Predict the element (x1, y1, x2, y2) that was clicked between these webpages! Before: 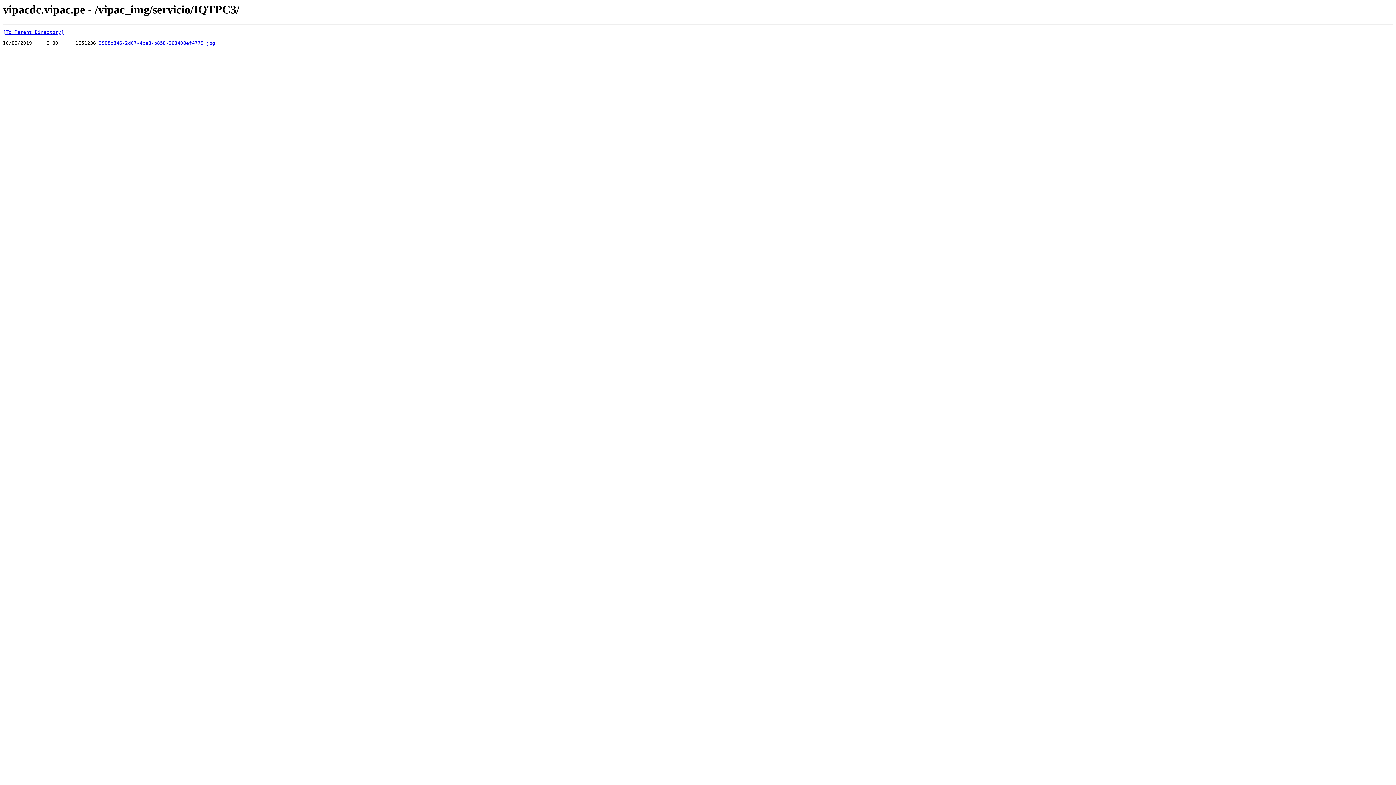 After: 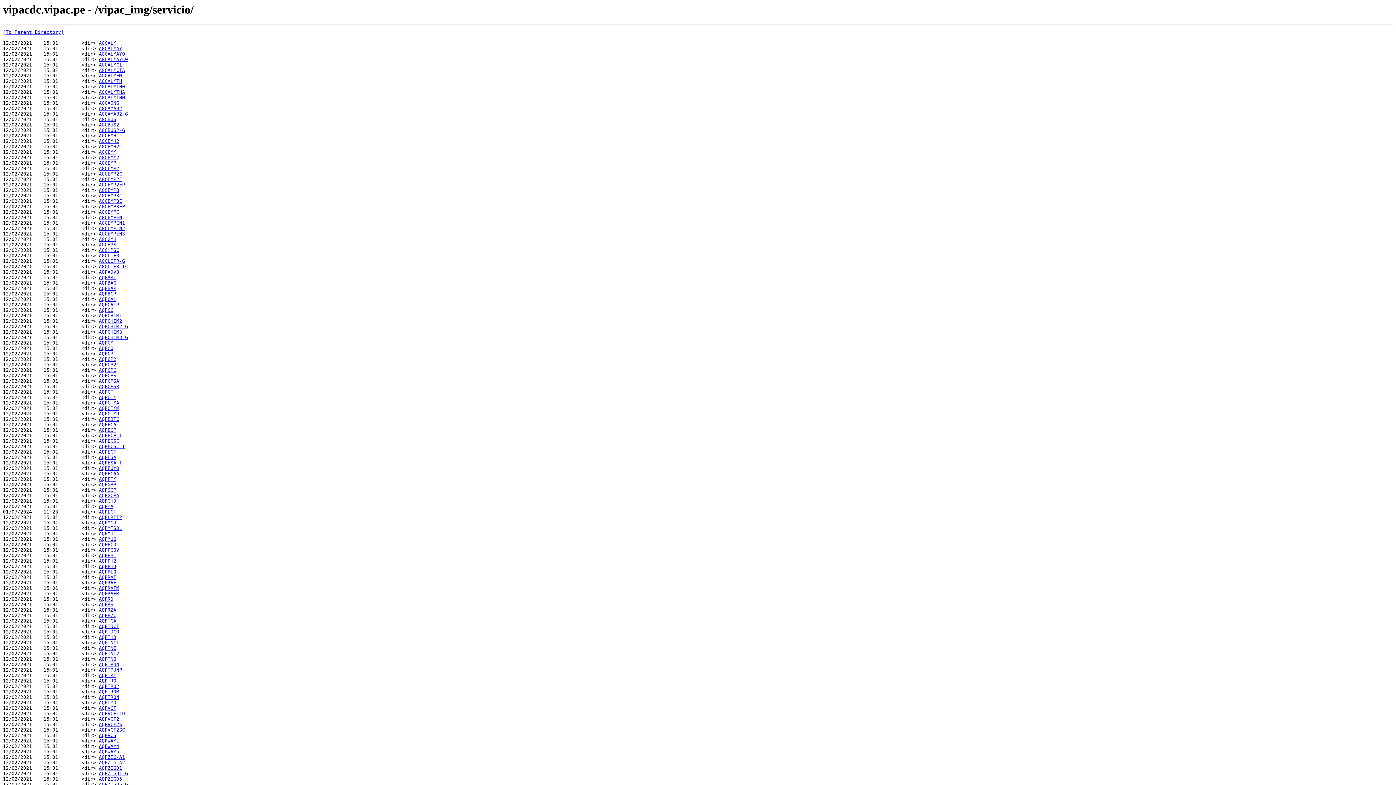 Action: label: [To Parent Directory] bbox: (2, 29, 64, 35)